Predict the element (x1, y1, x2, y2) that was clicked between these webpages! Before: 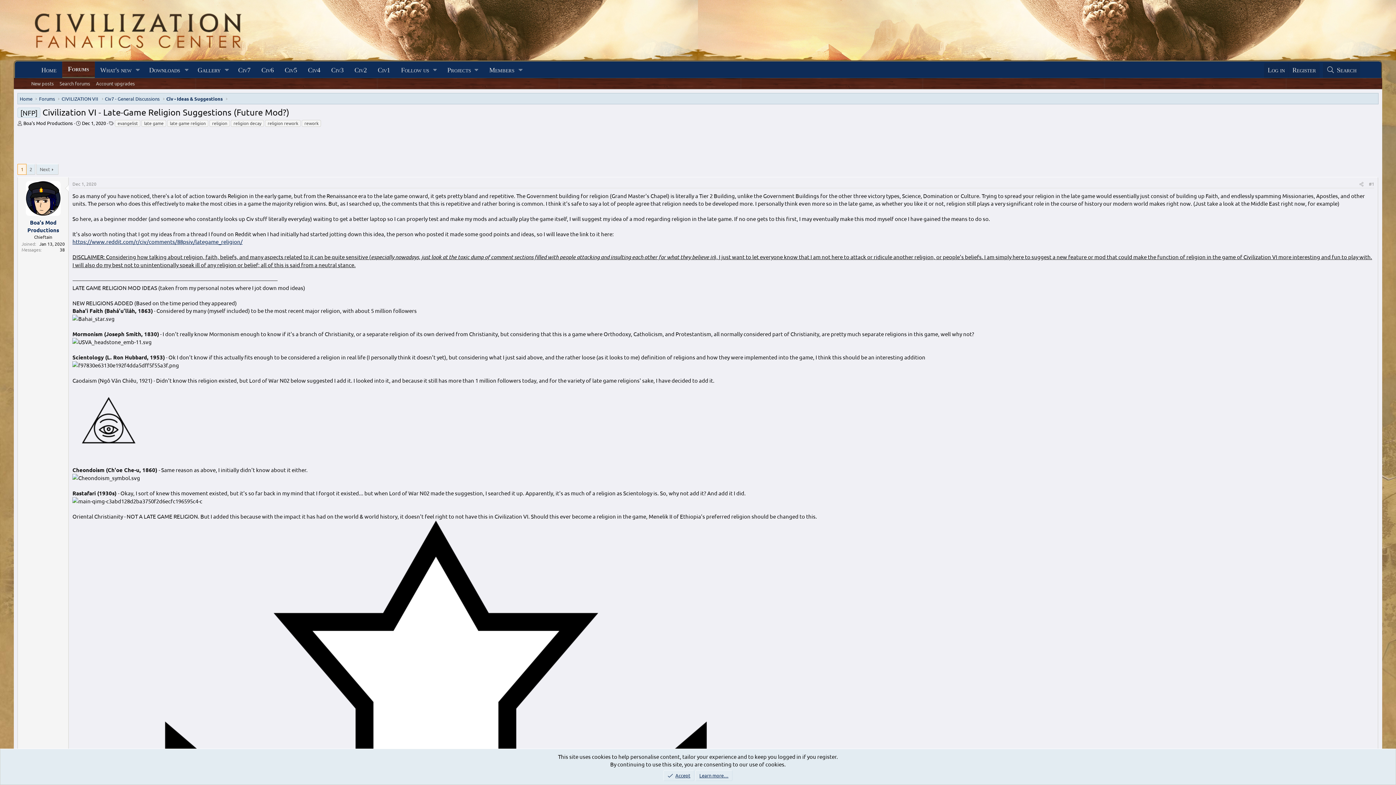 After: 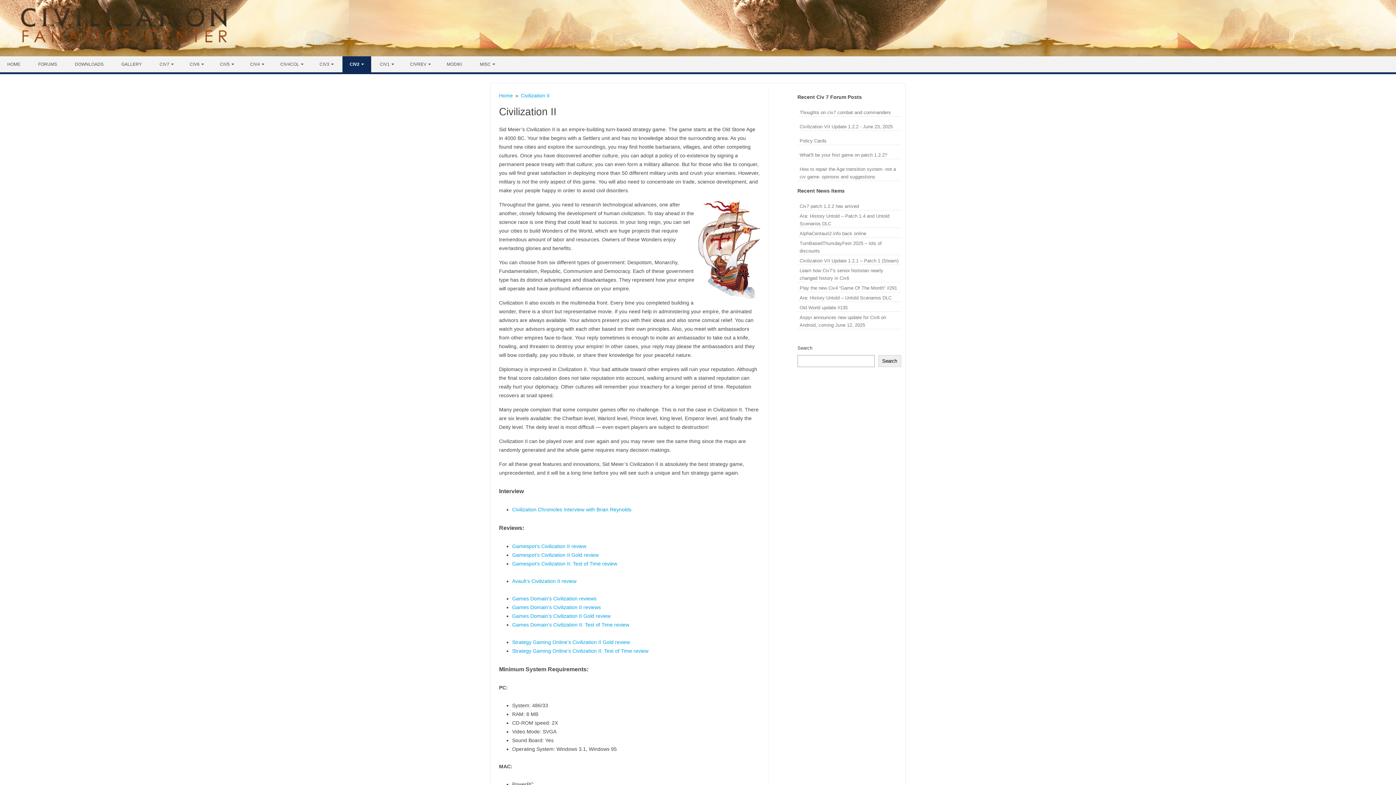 Action: bbox: (349, 62, 372, 77) label: Civ2